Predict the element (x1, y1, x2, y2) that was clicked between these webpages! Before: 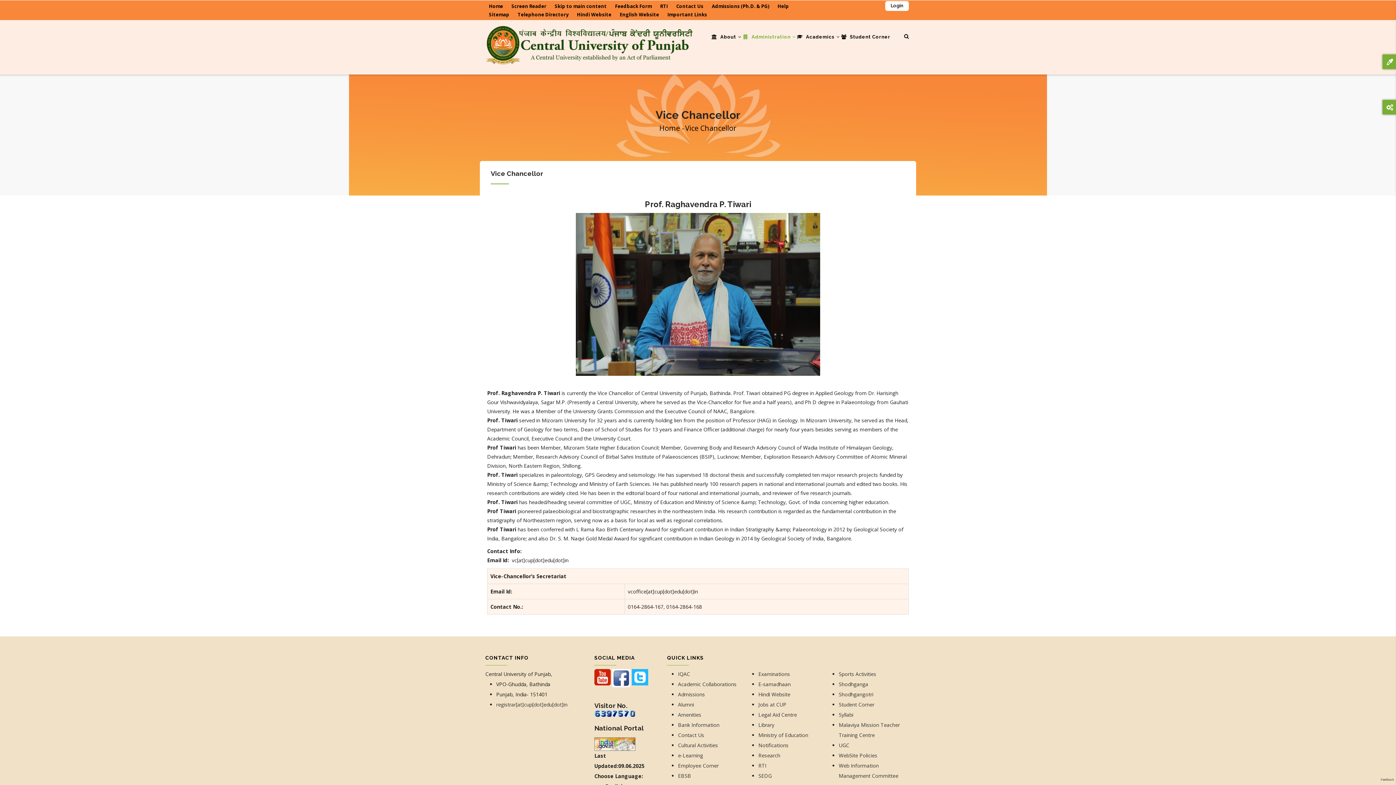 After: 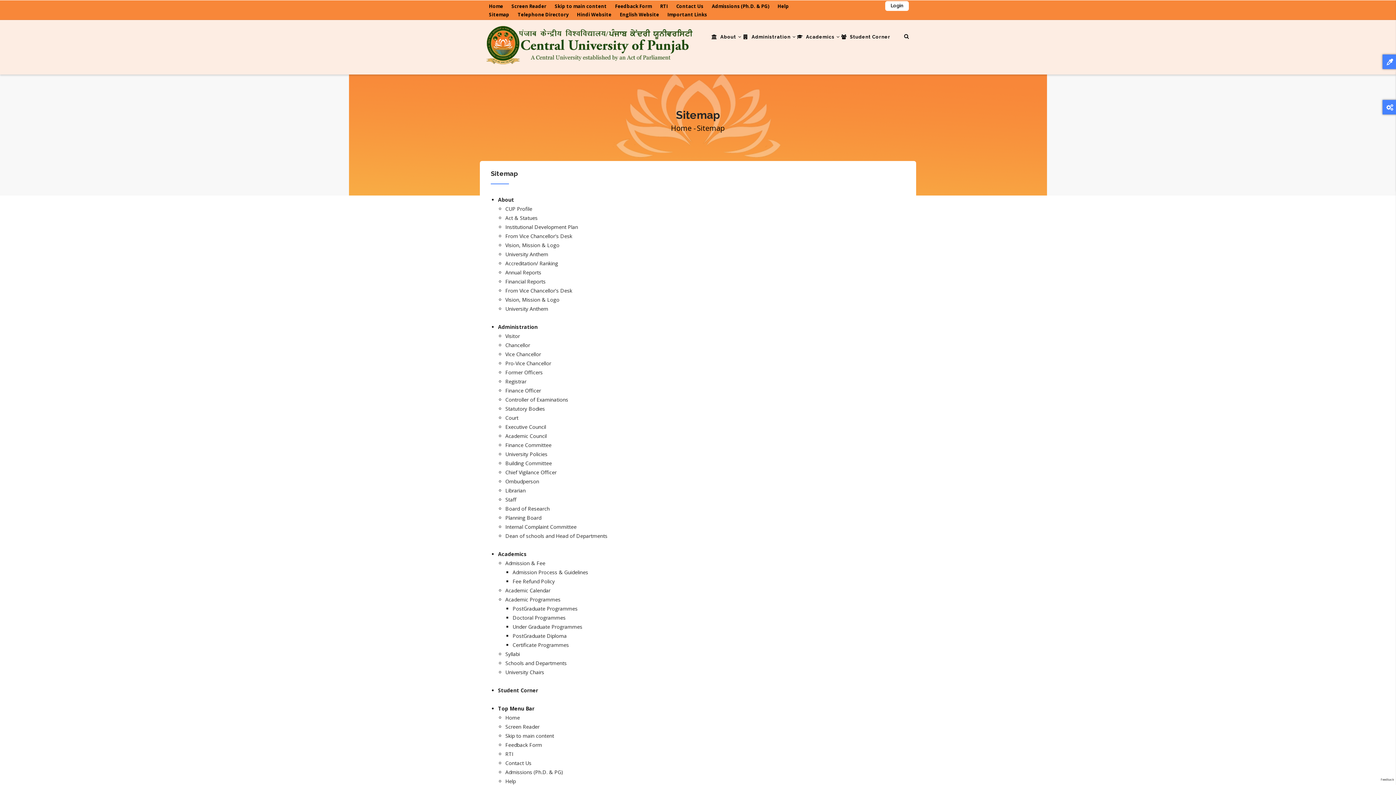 Action: label: Sitemap bbox: (485, 11, 513, 17)